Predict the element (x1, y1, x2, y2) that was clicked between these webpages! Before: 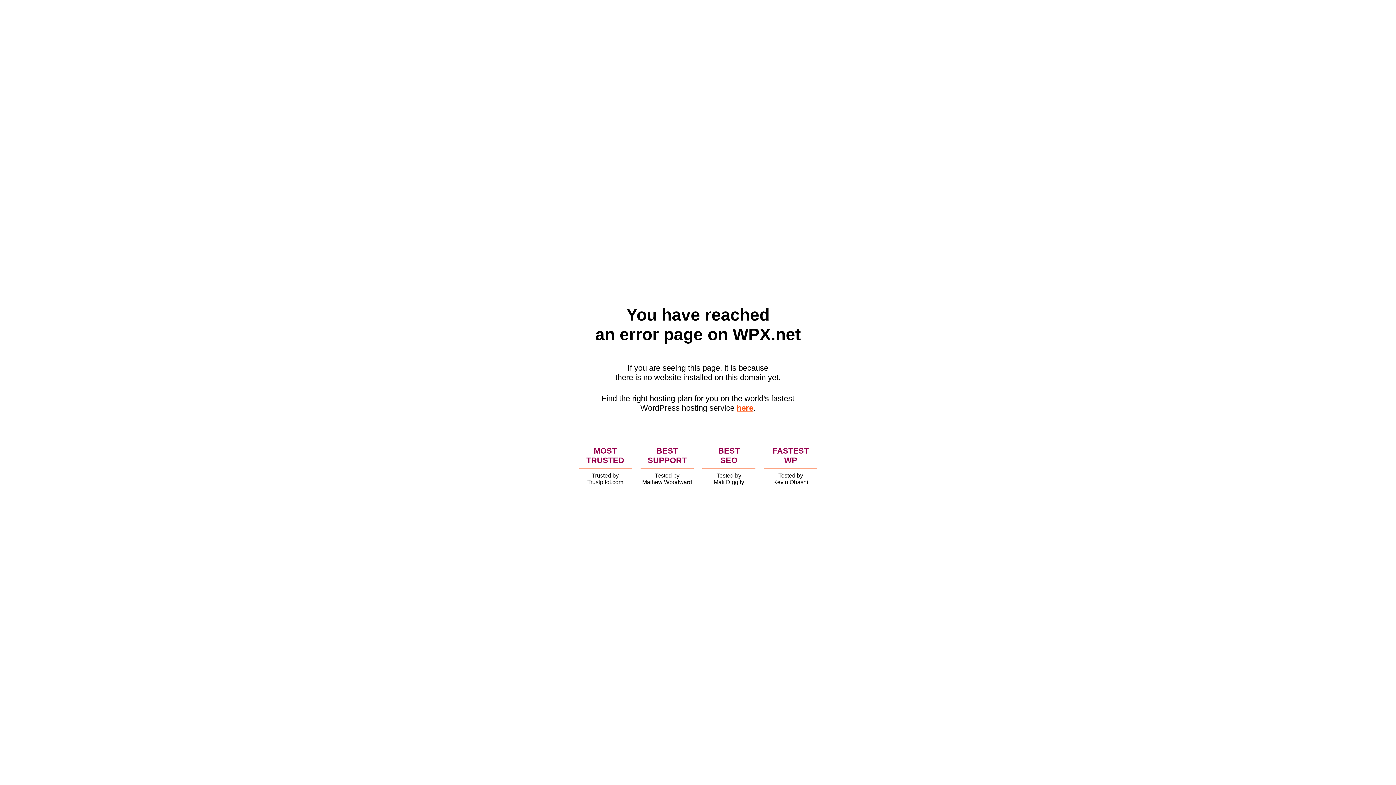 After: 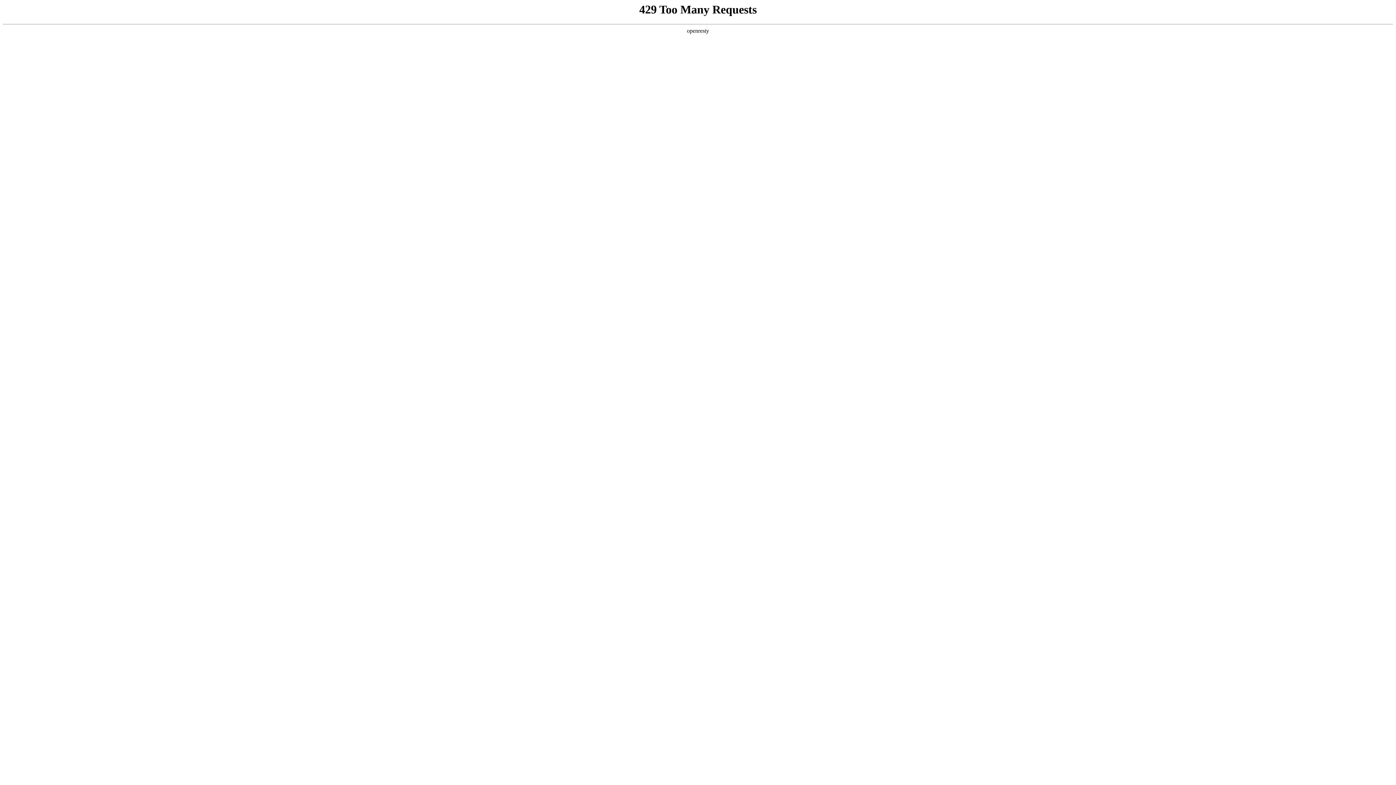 Action: label: here bbox: (736, 403, 753, 412)